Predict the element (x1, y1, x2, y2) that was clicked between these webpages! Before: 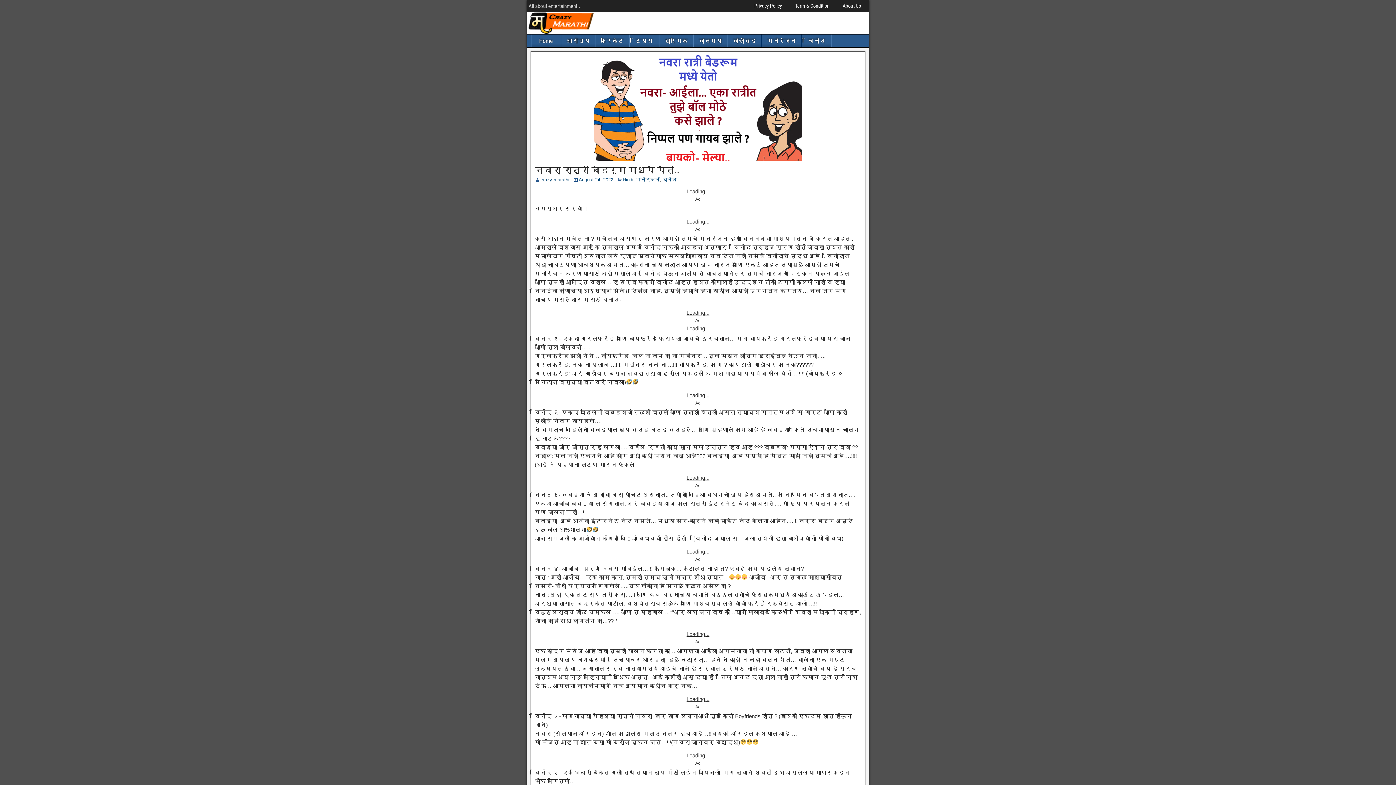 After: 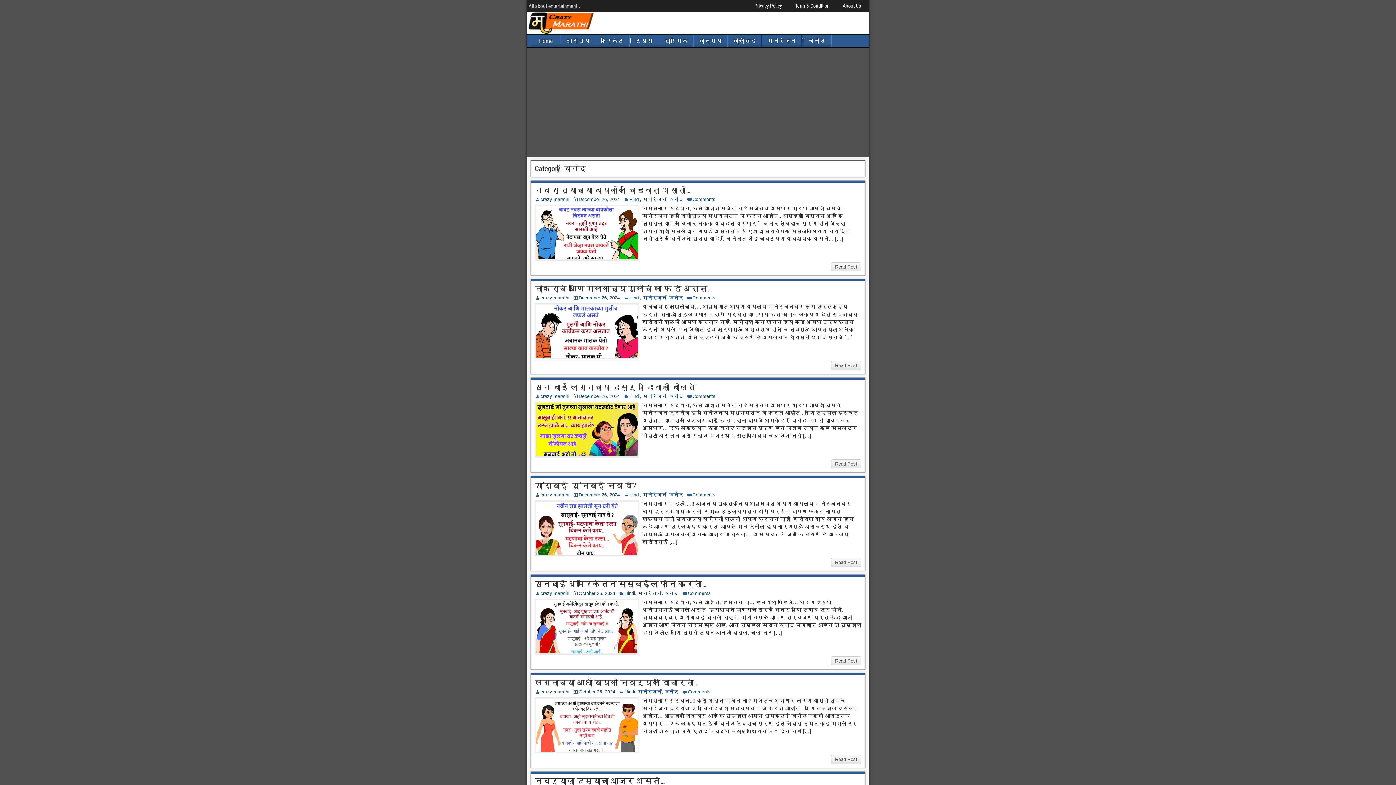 Action: bbox: (802, 34, 831, 47) label: विनोद